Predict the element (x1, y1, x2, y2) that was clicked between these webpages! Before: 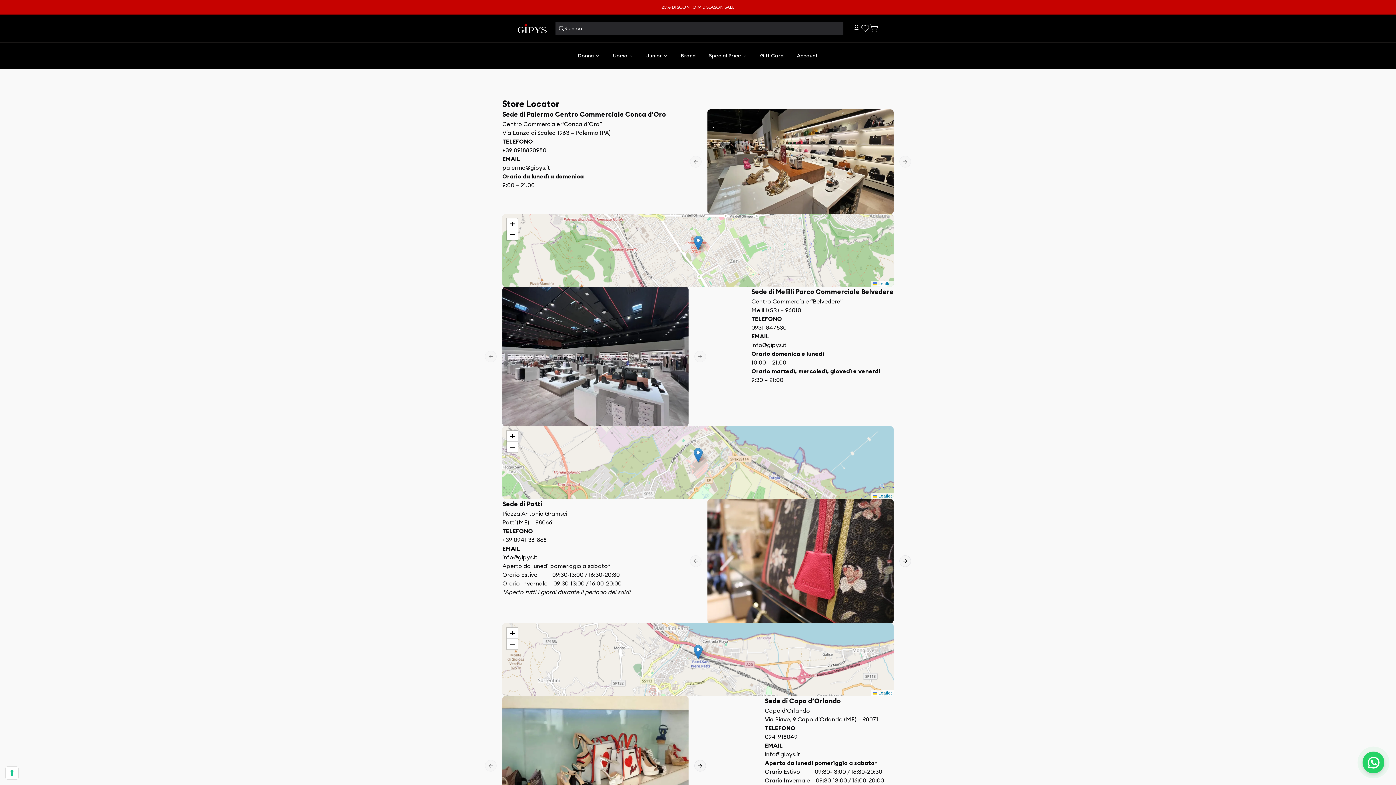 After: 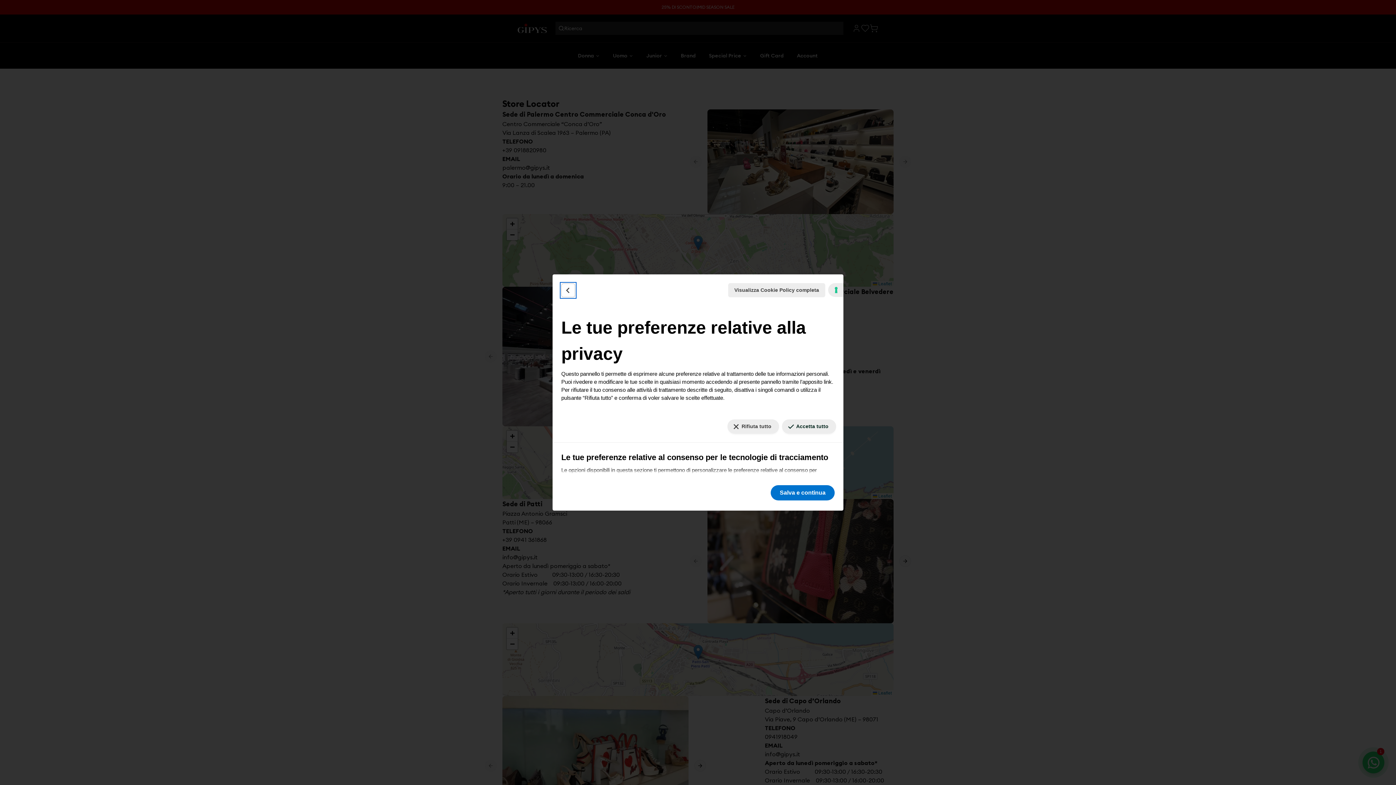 Action: label: Le tue preferenze relative al consenso per le tecnologie di tracciamento bbox: (5, 767, 18, 779)